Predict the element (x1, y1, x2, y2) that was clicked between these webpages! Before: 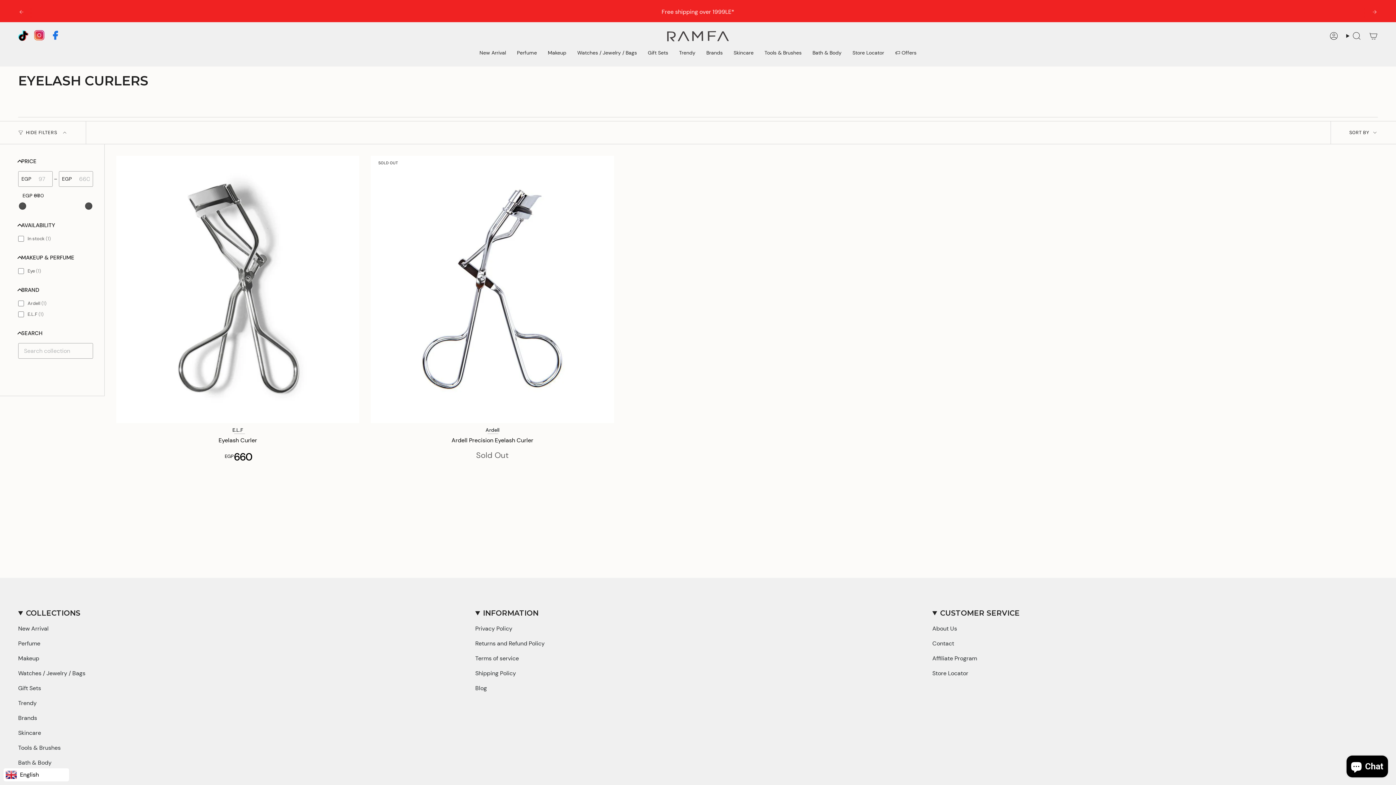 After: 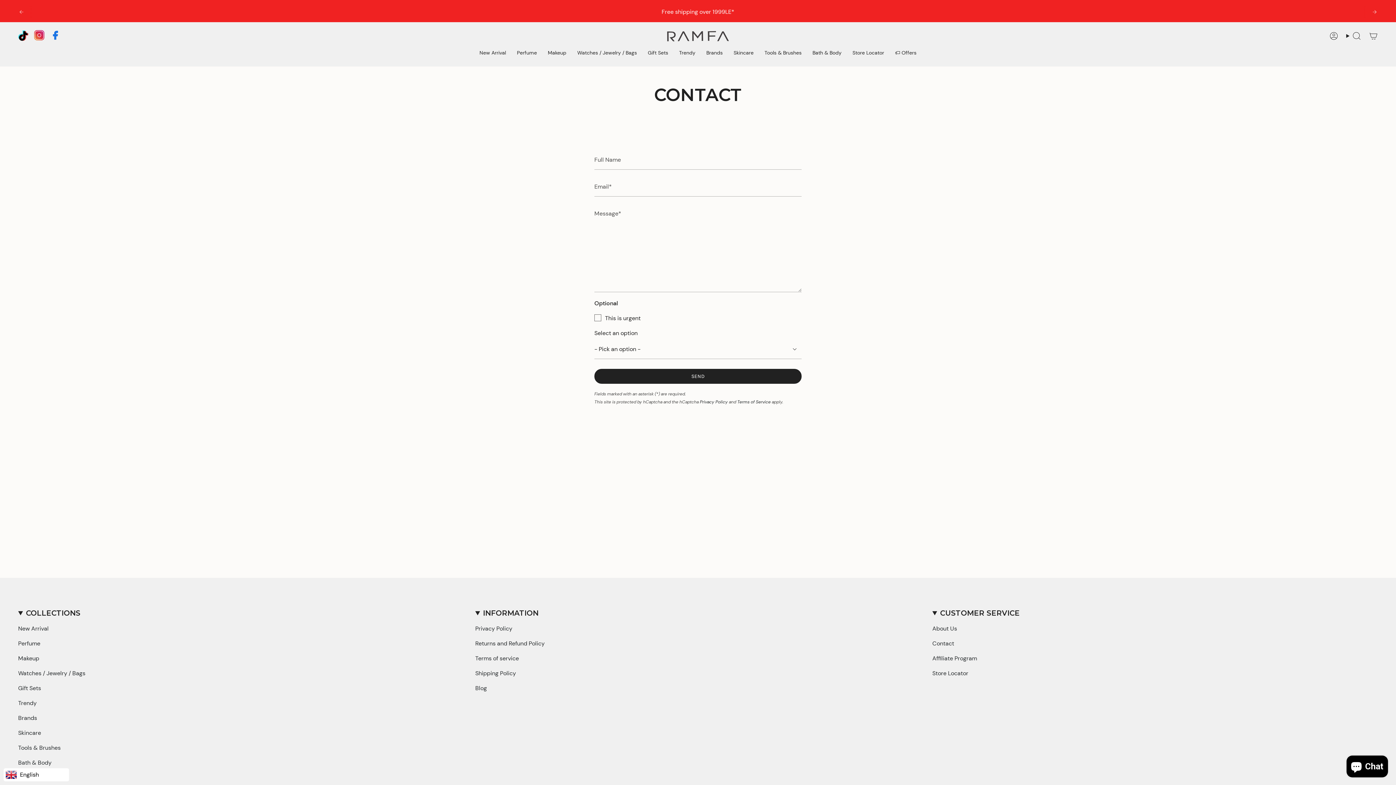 Action: label: Contact bbox: (932, 640, 954, 647)